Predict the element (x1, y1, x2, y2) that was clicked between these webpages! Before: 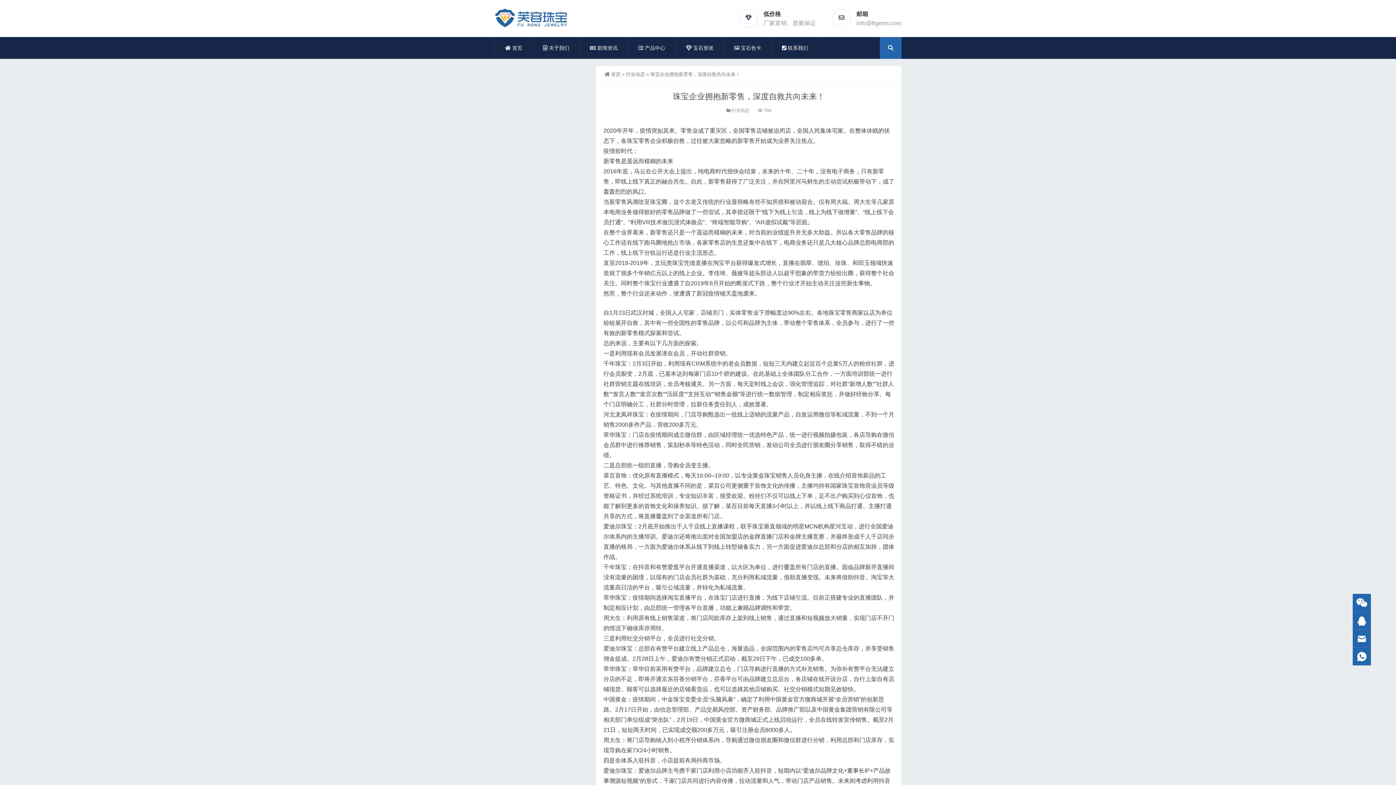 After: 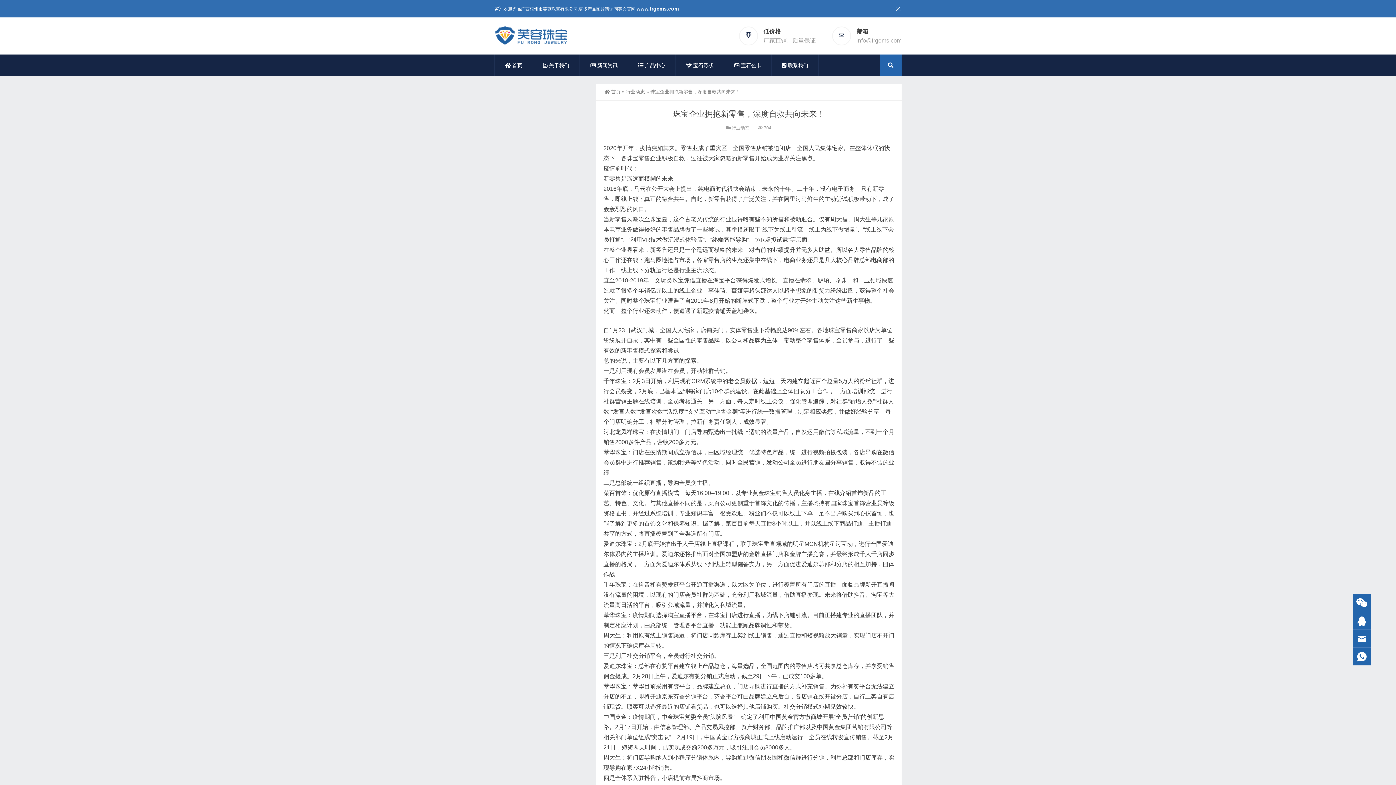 Action: bbox: (580, 37, 628, 58) label:  新闻资讯